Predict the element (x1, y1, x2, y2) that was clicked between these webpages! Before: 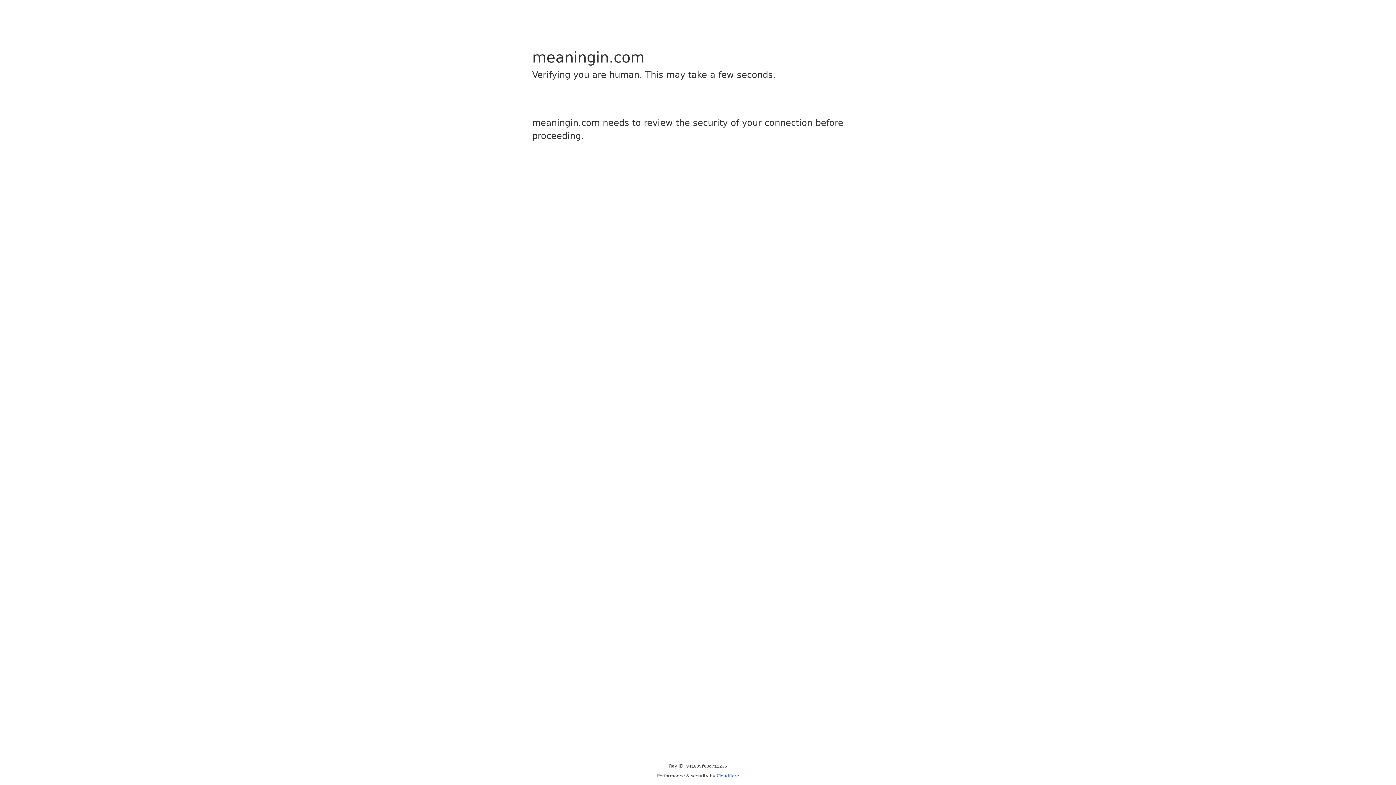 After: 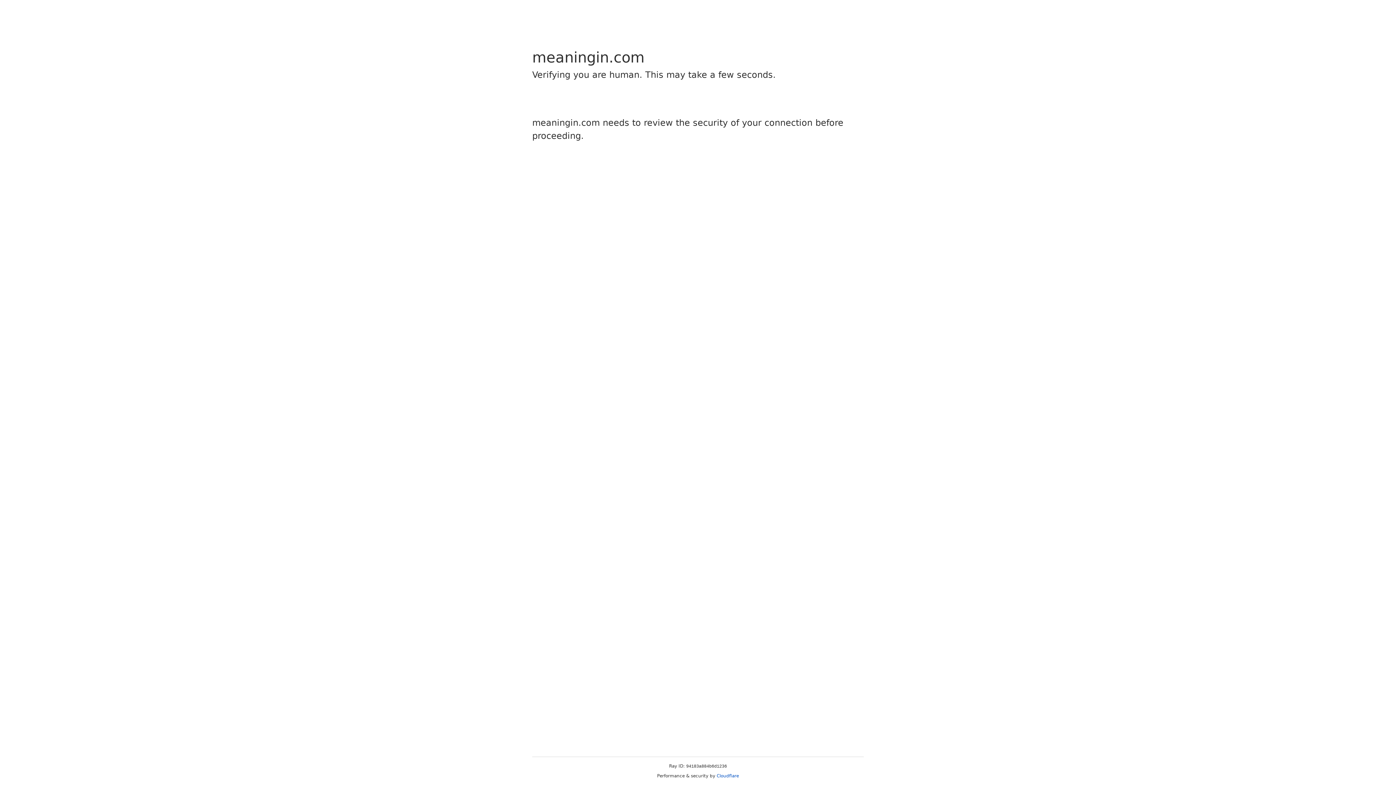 Action: label: Cloudflare bbox: (716, 773, 739, 778)